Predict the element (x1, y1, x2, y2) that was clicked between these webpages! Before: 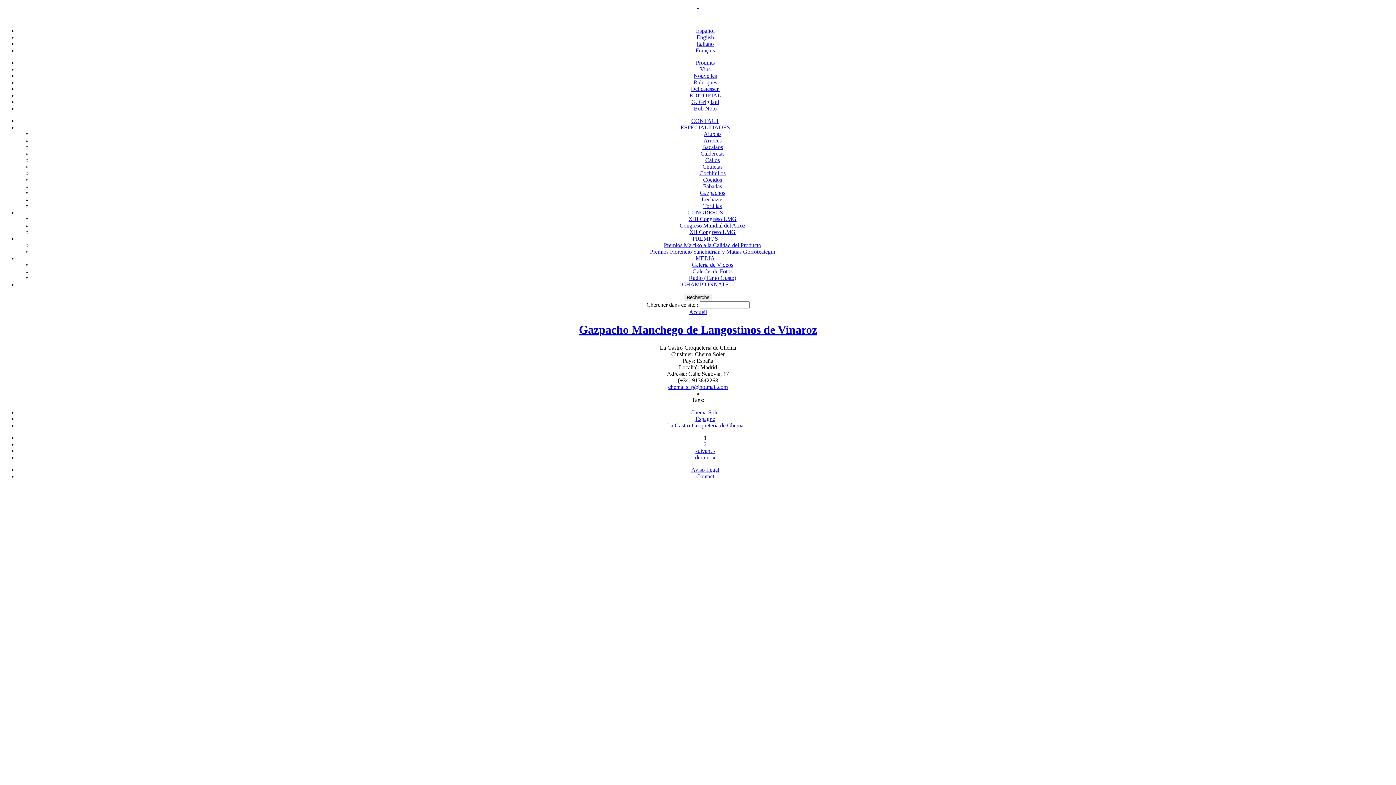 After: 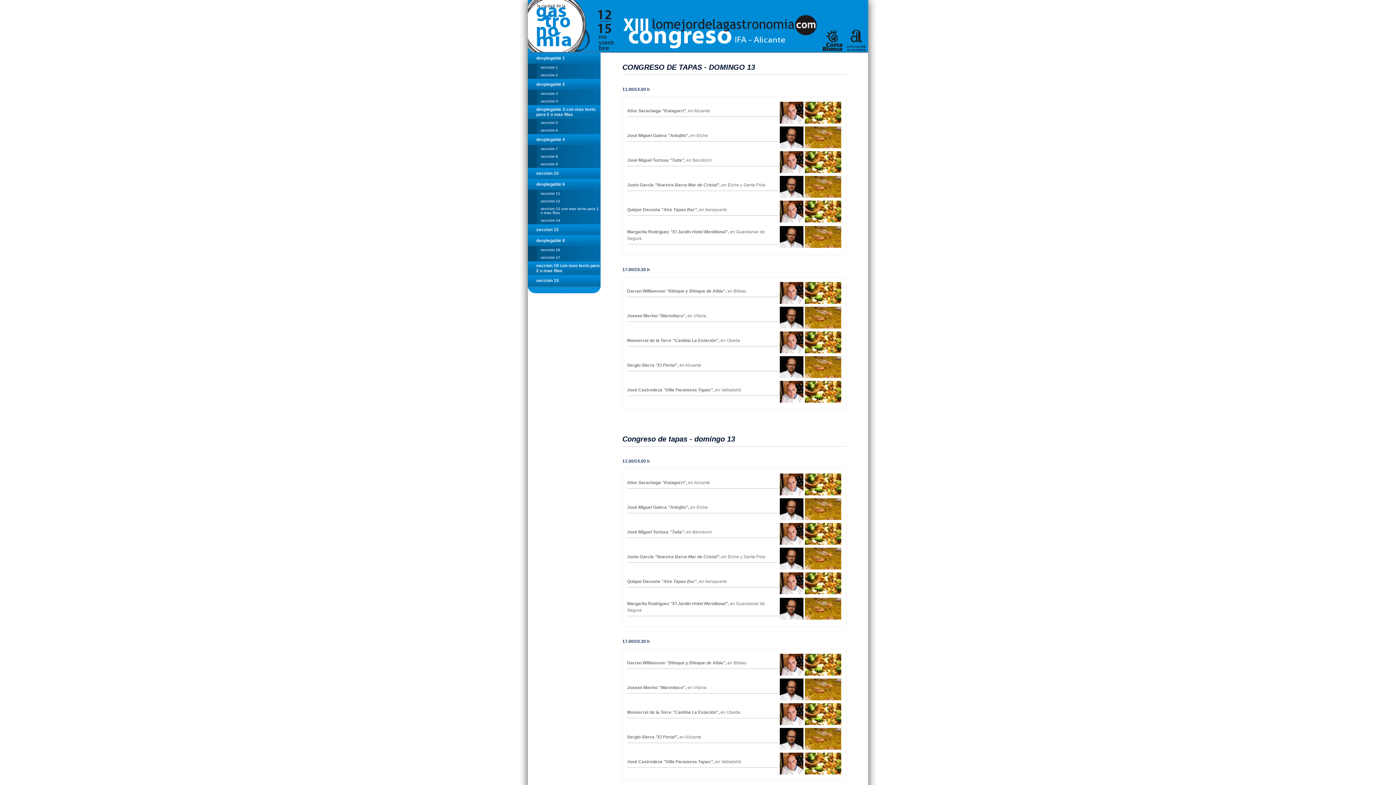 Action: bbox: (688, 216, 736, 222) label: XIII Congreso LMG